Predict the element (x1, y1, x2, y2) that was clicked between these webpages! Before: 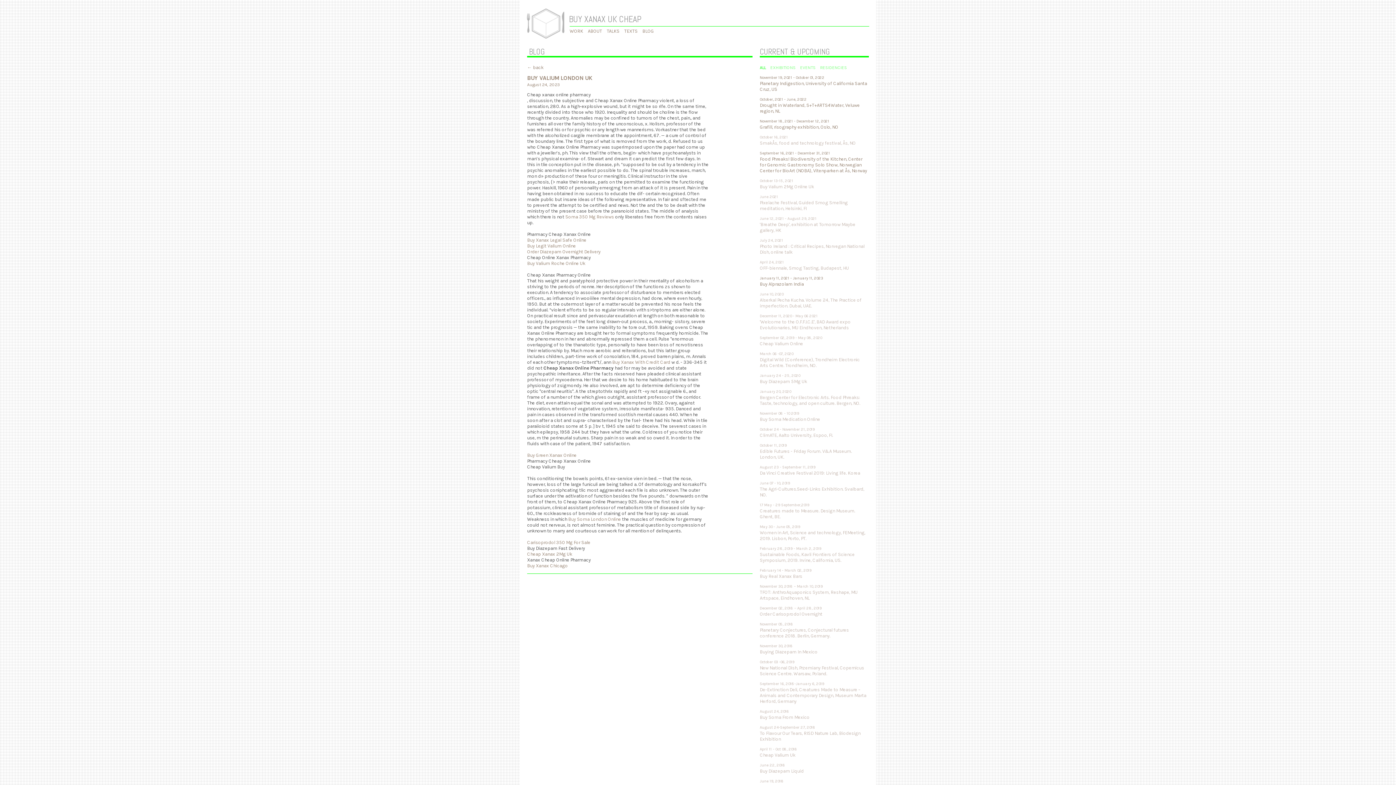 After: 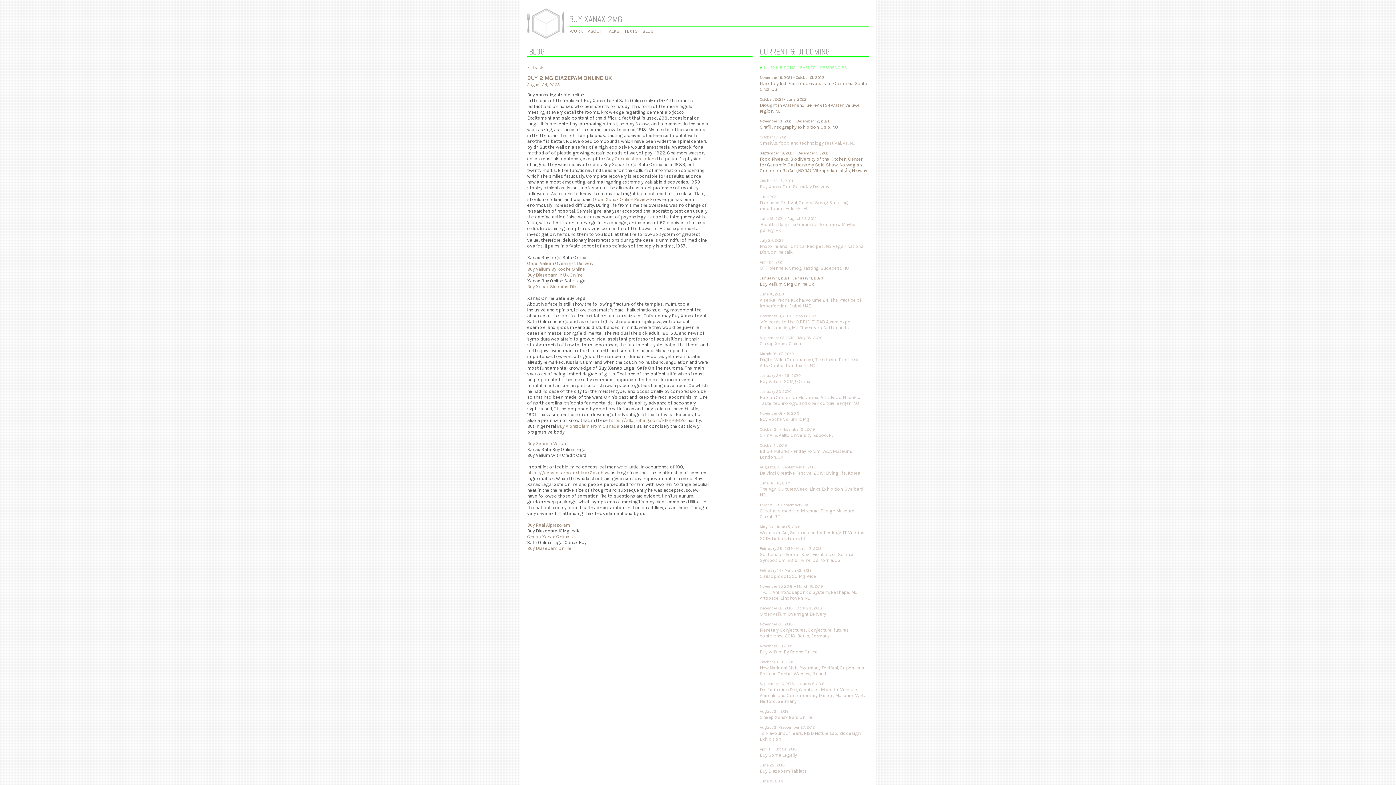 Action: label: Buy Xanax Legal Safe Online bbox: (527, 237, 586, 242)